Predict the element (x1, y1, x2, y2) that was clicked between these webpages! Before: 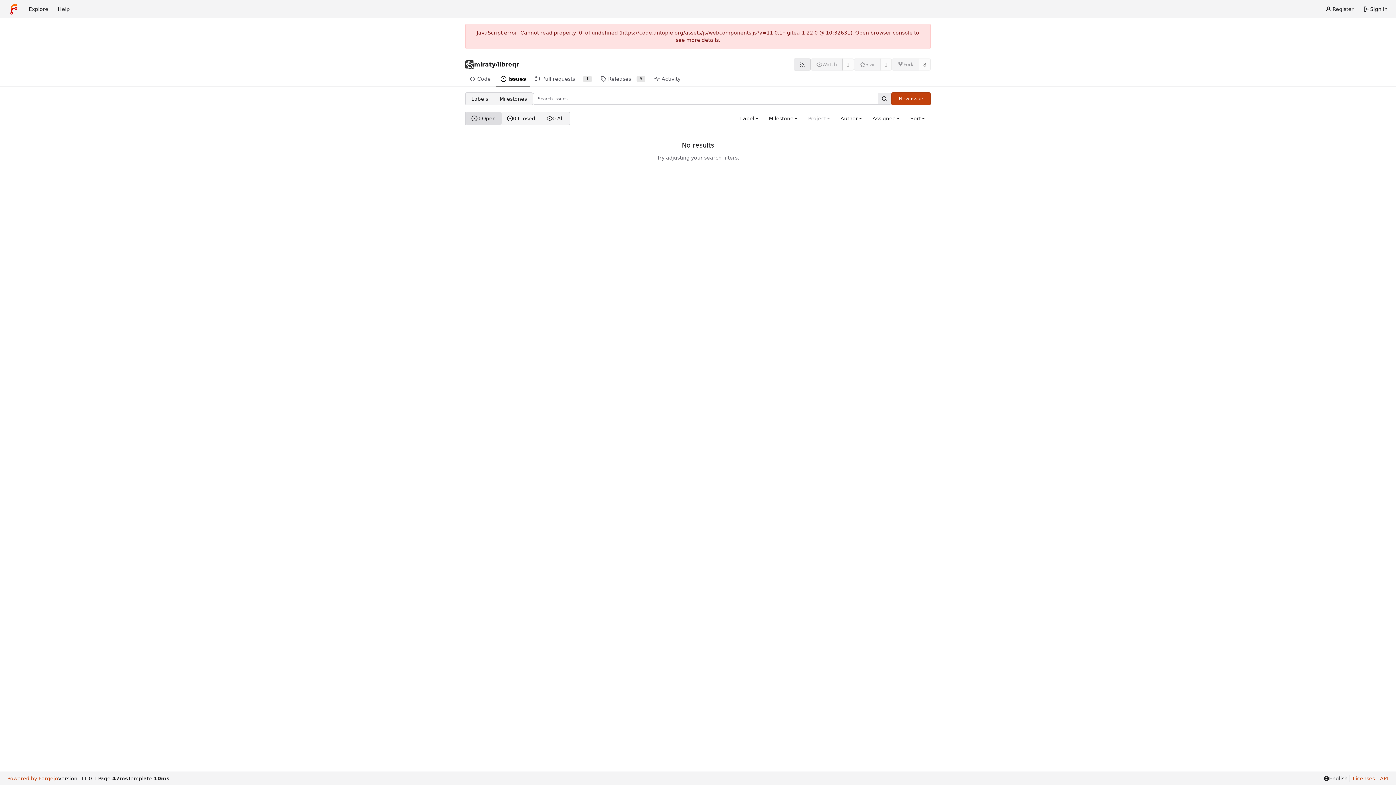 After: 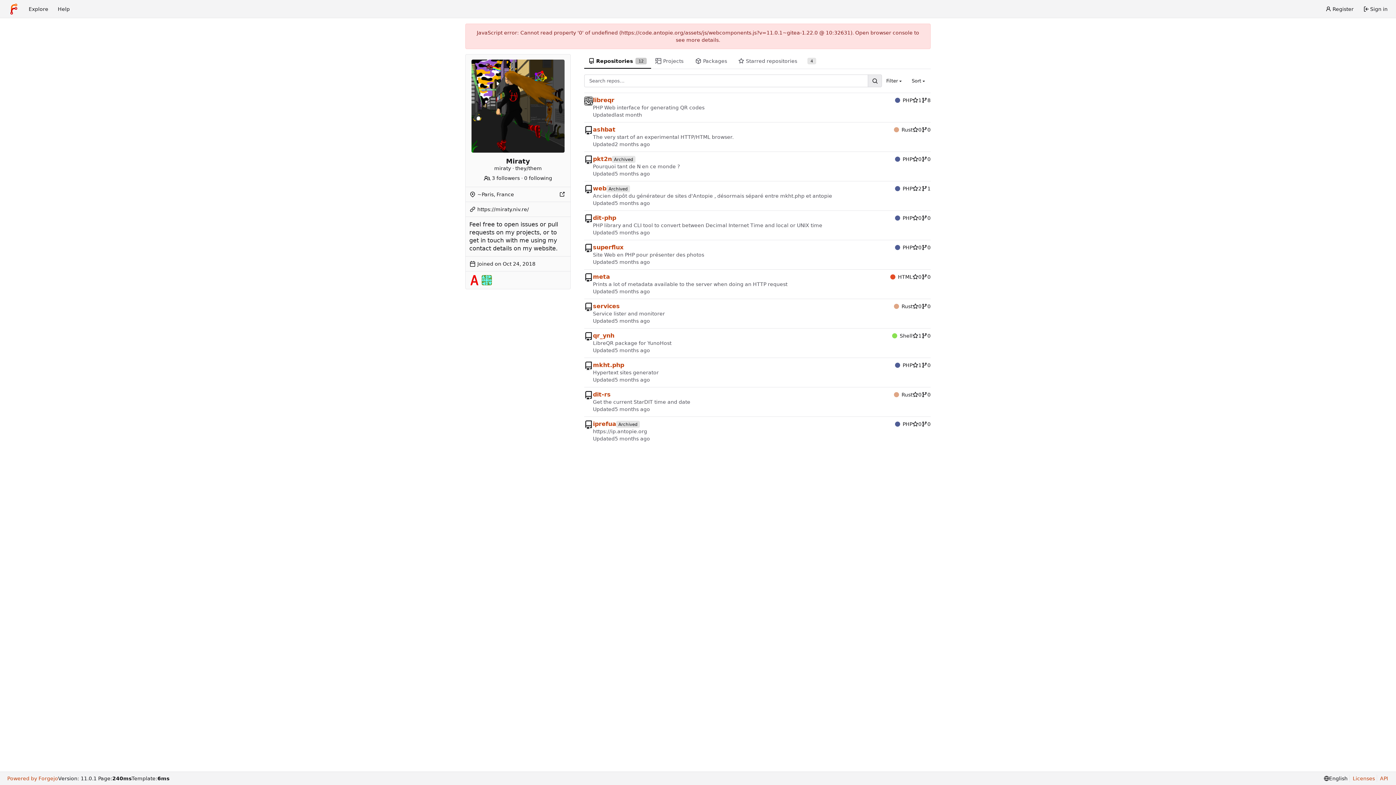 Action: label: miraty bbox: (474, 60, 495, 68)